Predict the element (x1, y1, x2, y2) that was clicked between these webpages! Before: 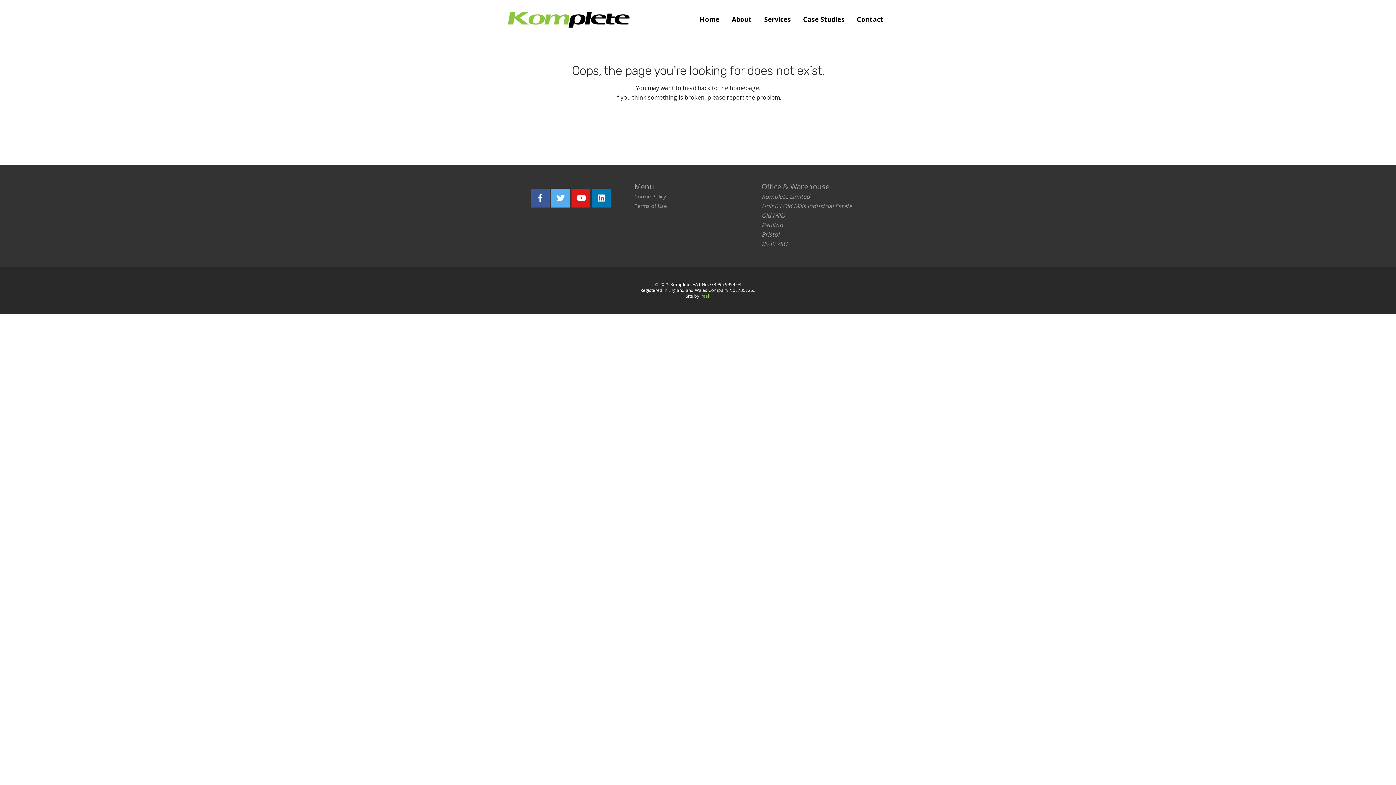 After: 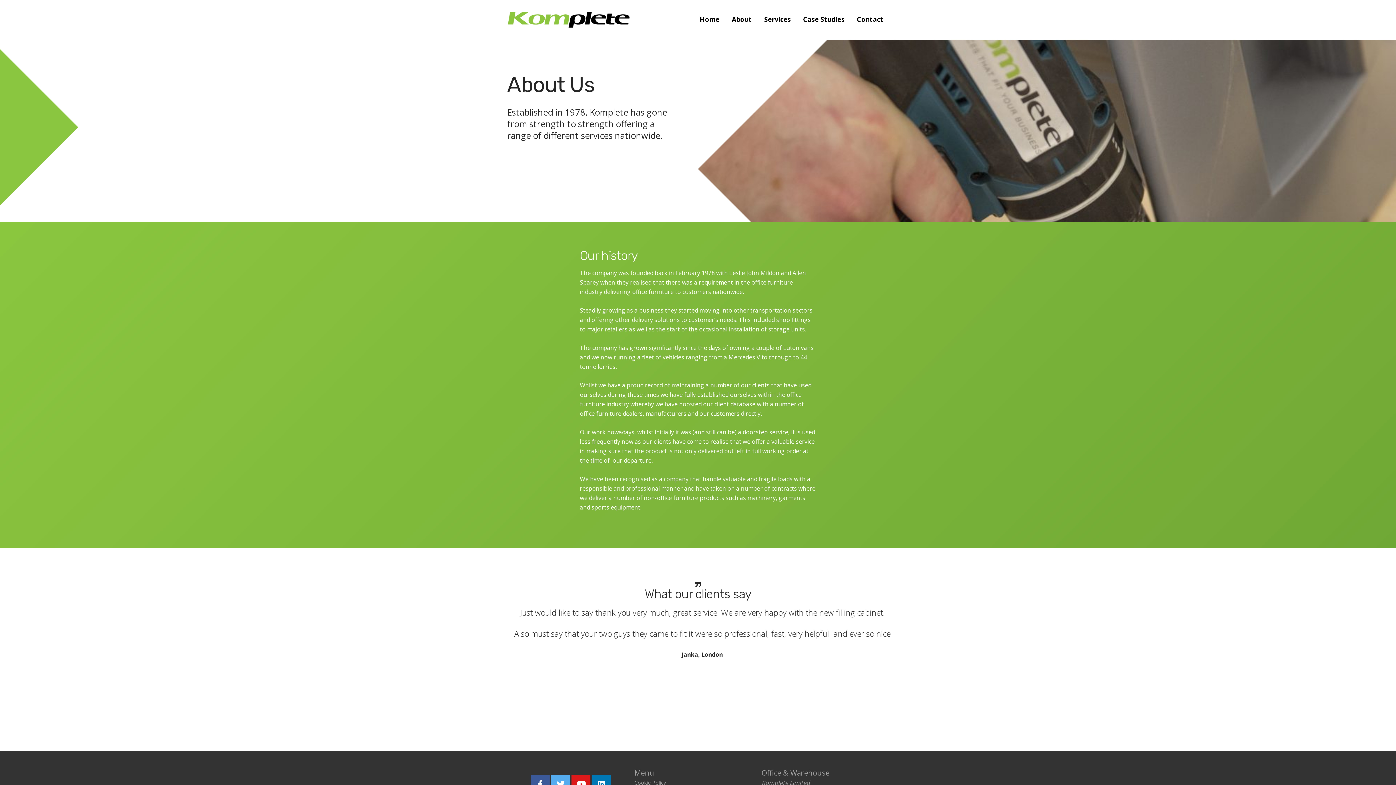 Action: bbox: (728, 13, 755, 25) label: About